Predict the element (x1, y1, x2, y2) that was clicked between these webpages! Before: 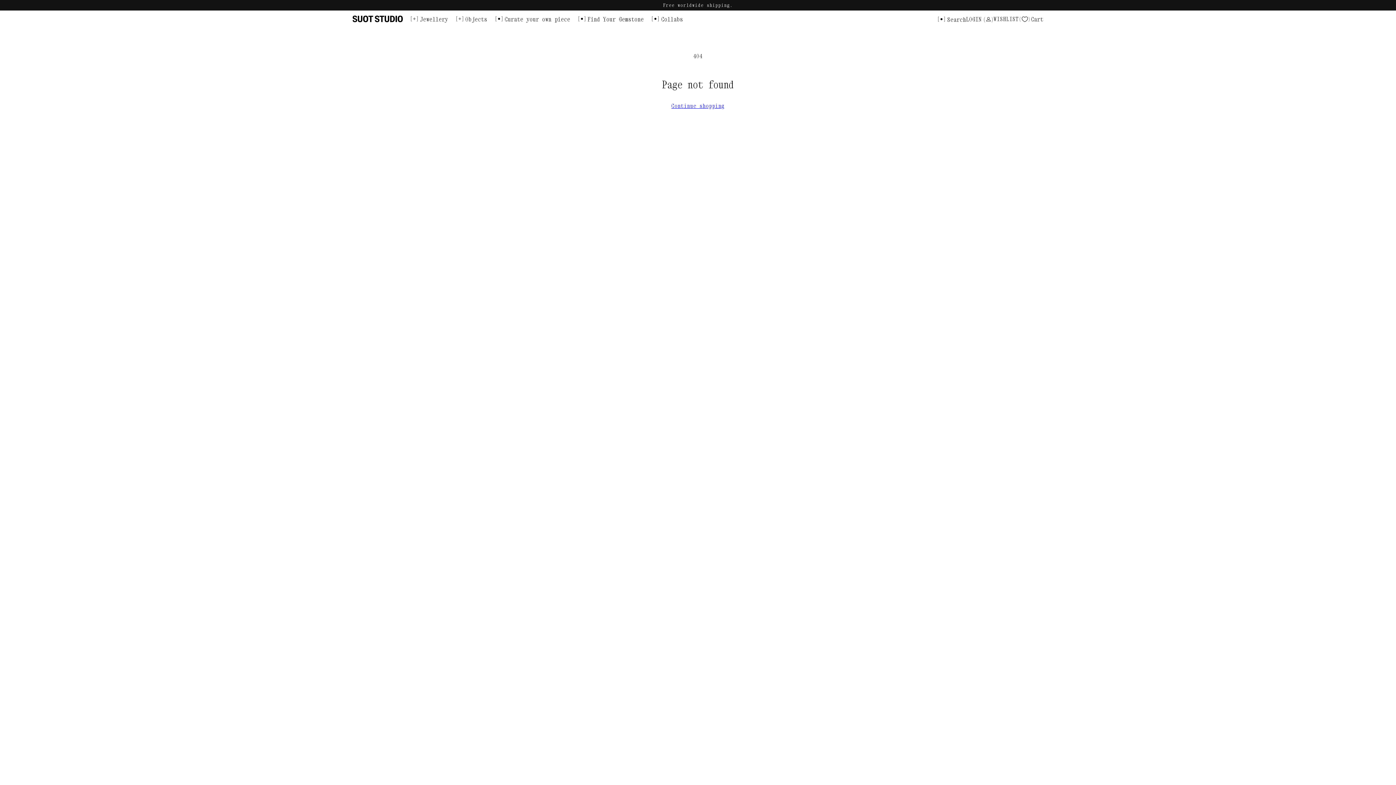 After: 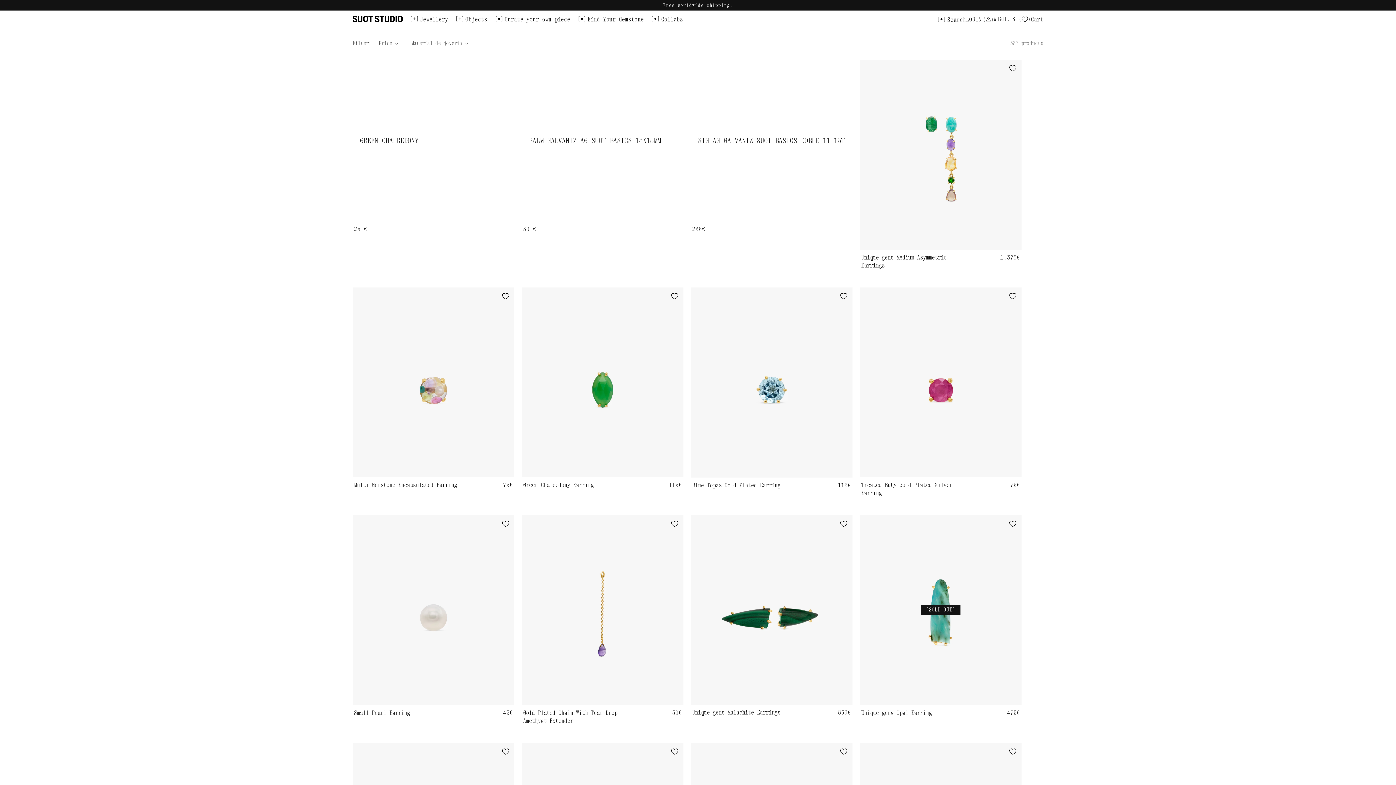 Action: bbox: (671, 102, 724, 109) label: Continue shopping